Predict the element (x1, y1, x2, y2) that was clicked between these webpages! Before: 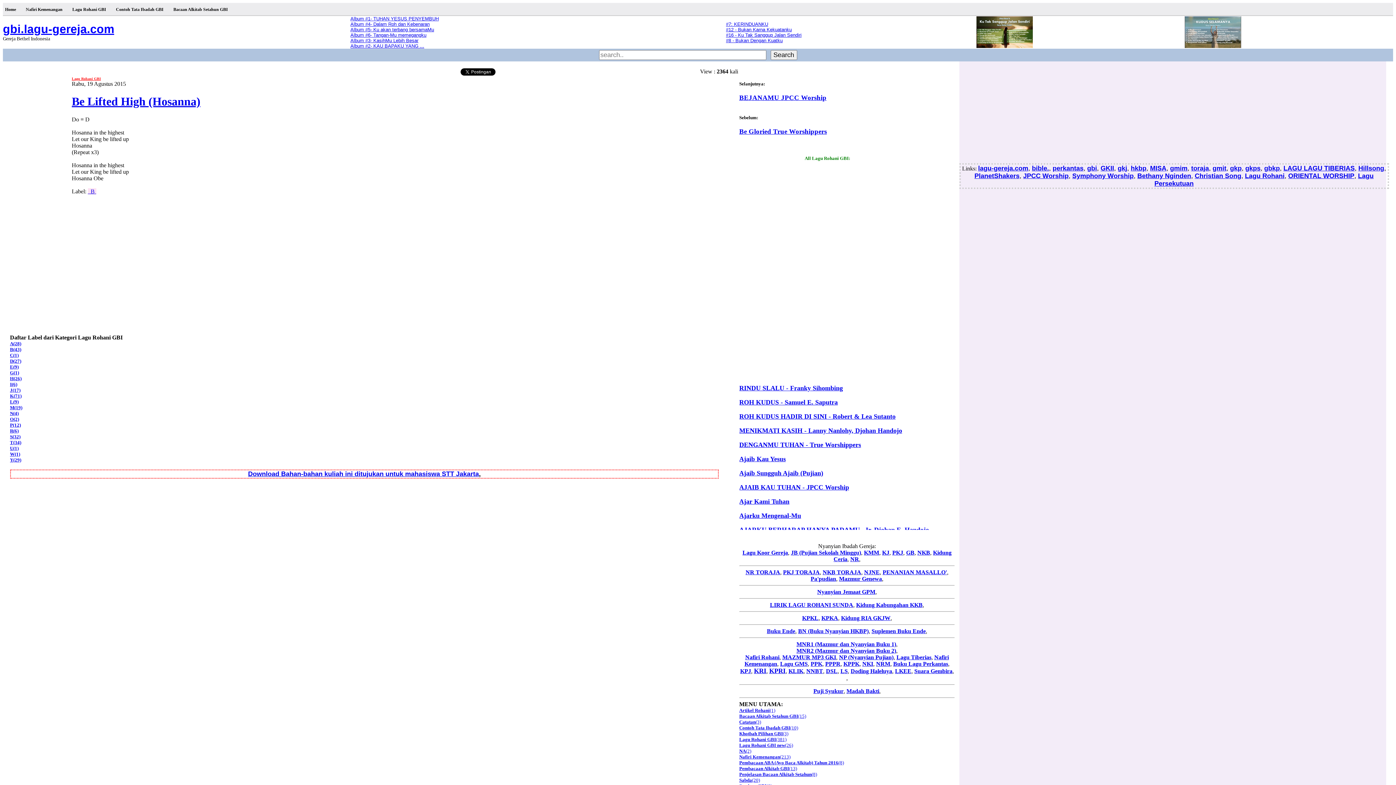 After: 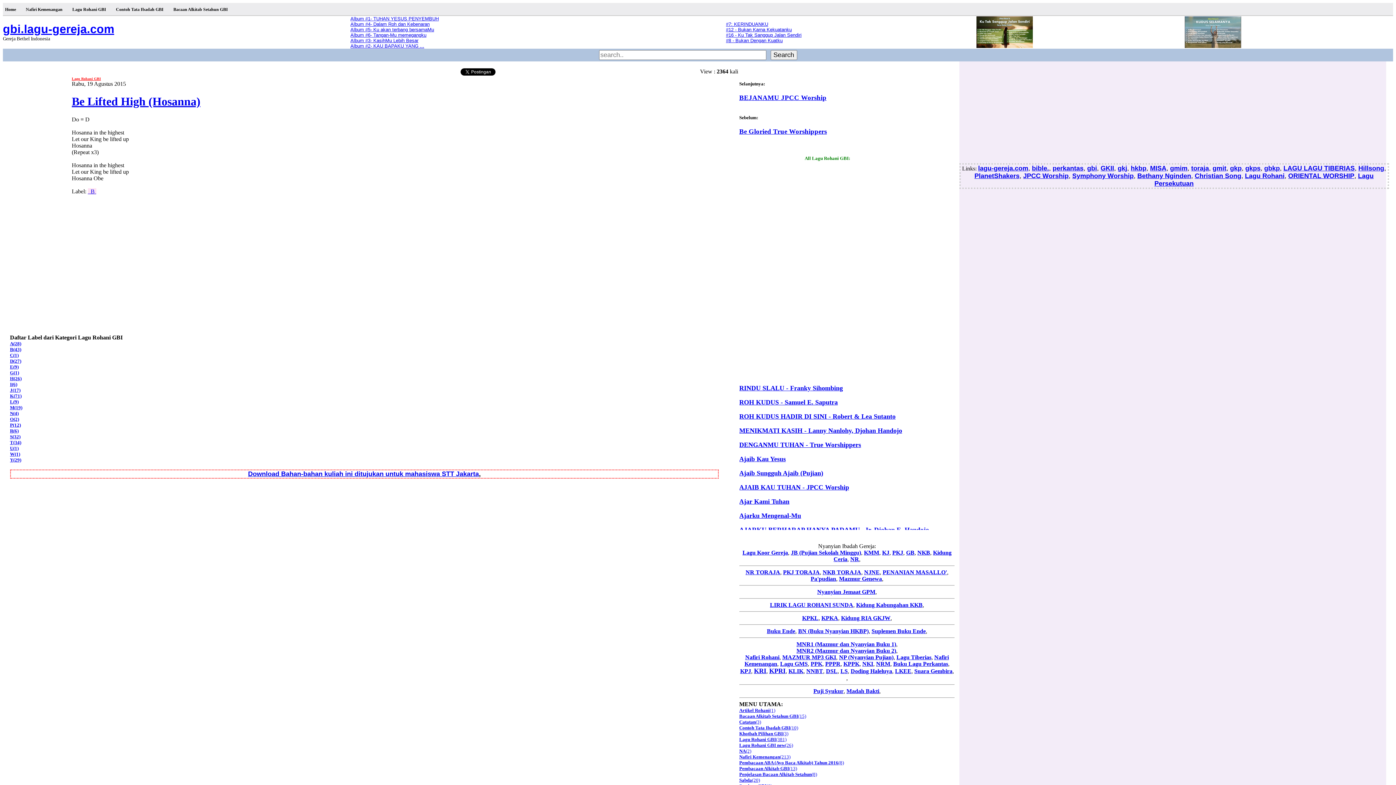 Action: bbox: (817, 589, 875, 595) label: Nyanyian Jemaat GPM